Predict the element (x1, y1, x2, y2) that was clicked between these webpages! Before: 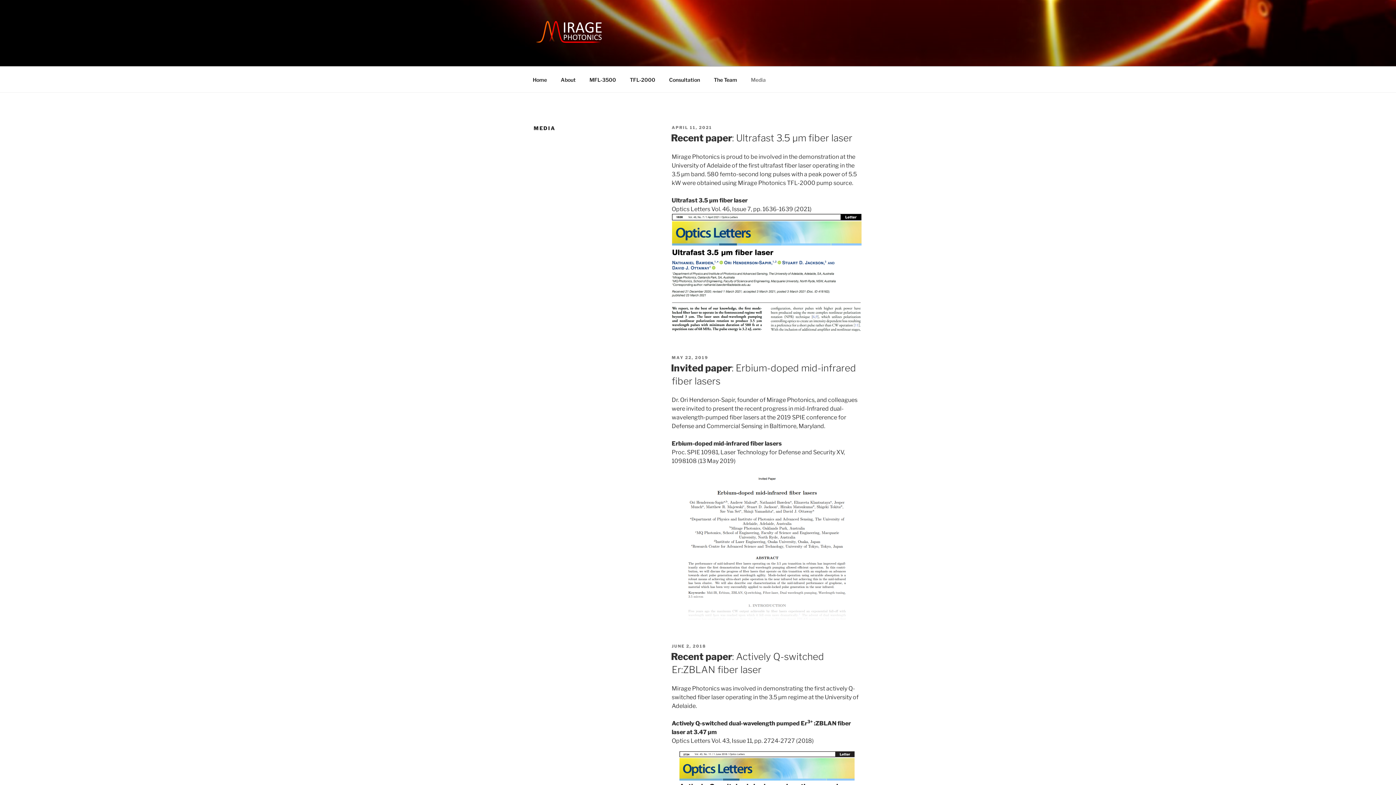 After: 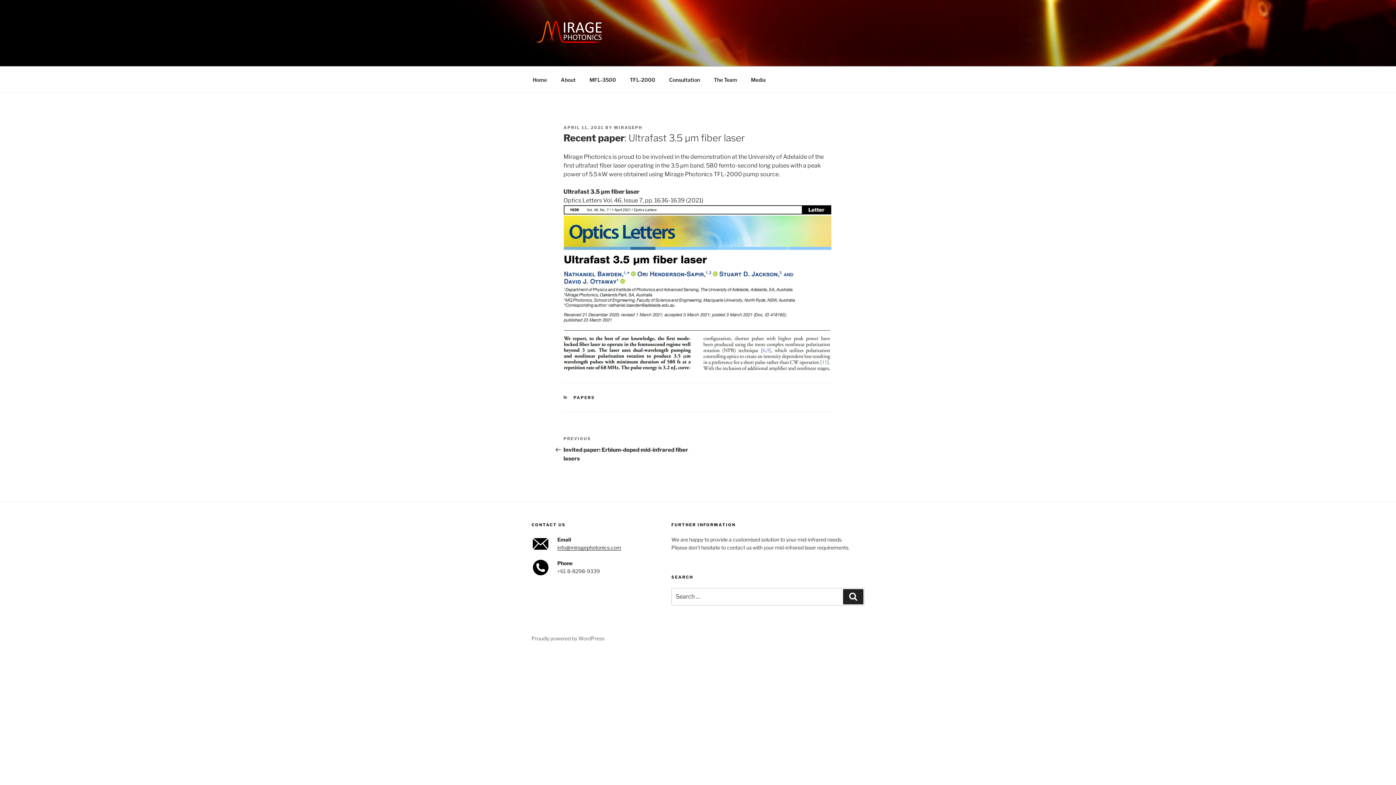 Action: bbox: (671, 132, 852, 143) label: Recent paper: Ultrafast 3.5 µm fiber laser